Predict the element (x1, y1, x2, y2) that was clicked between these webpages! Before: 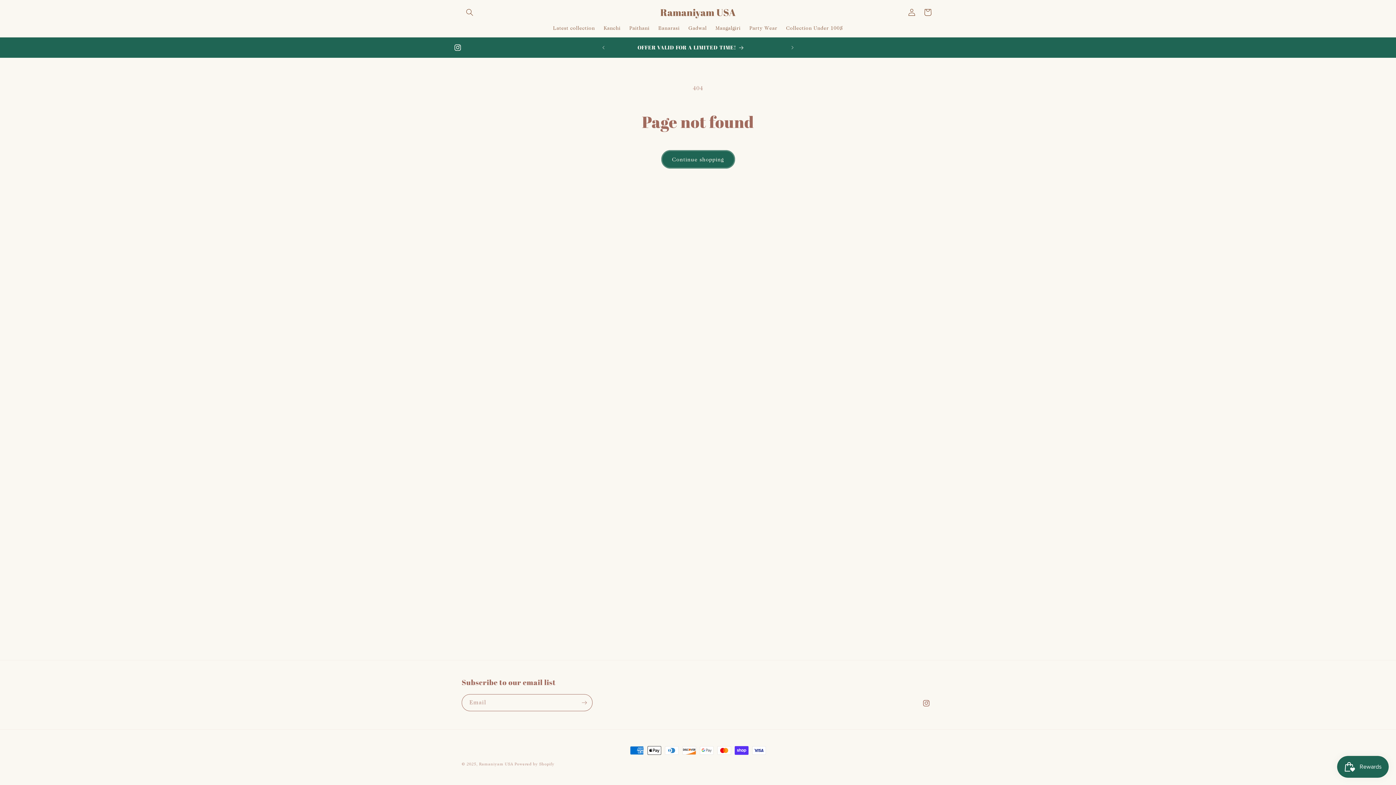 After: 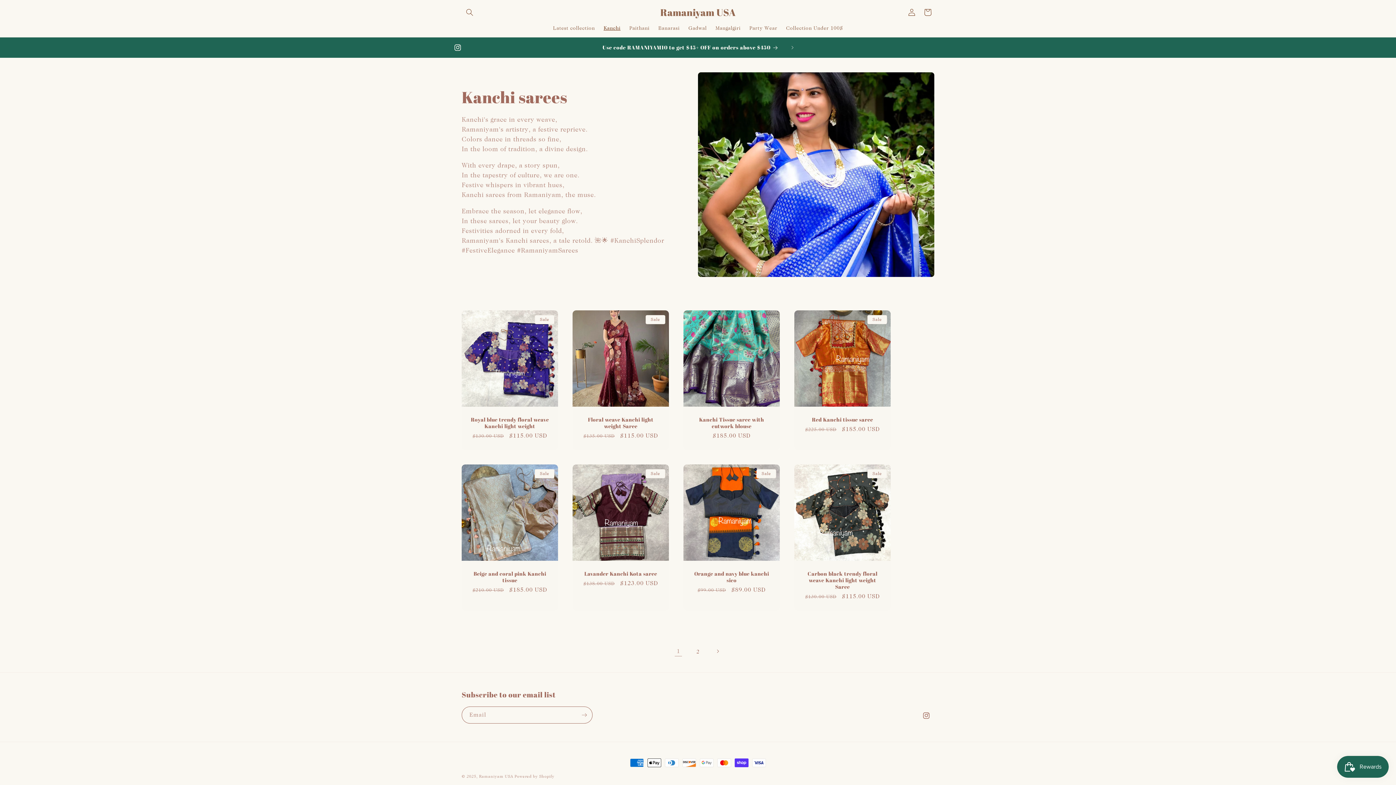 Action: bbox: (599, 20, 625, 35) label: Kanchi